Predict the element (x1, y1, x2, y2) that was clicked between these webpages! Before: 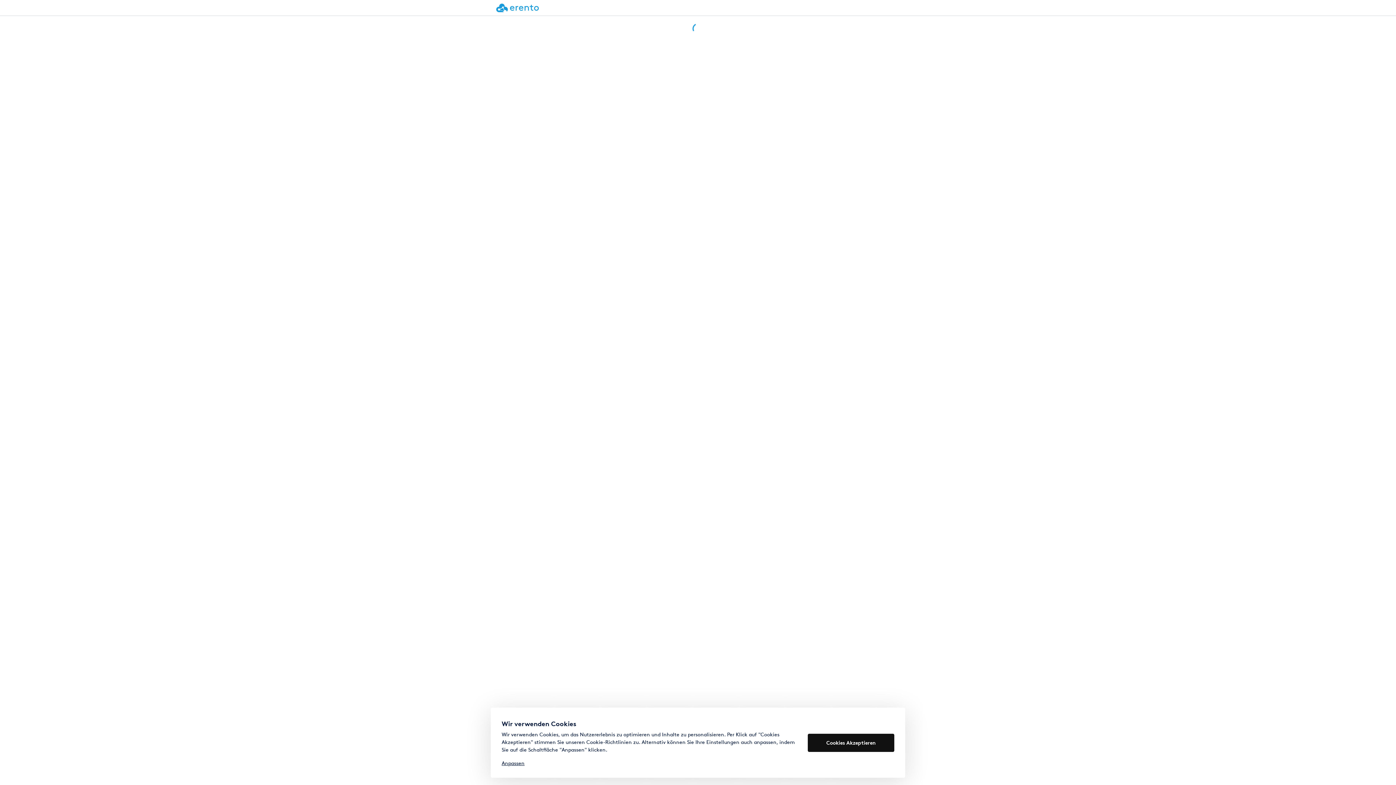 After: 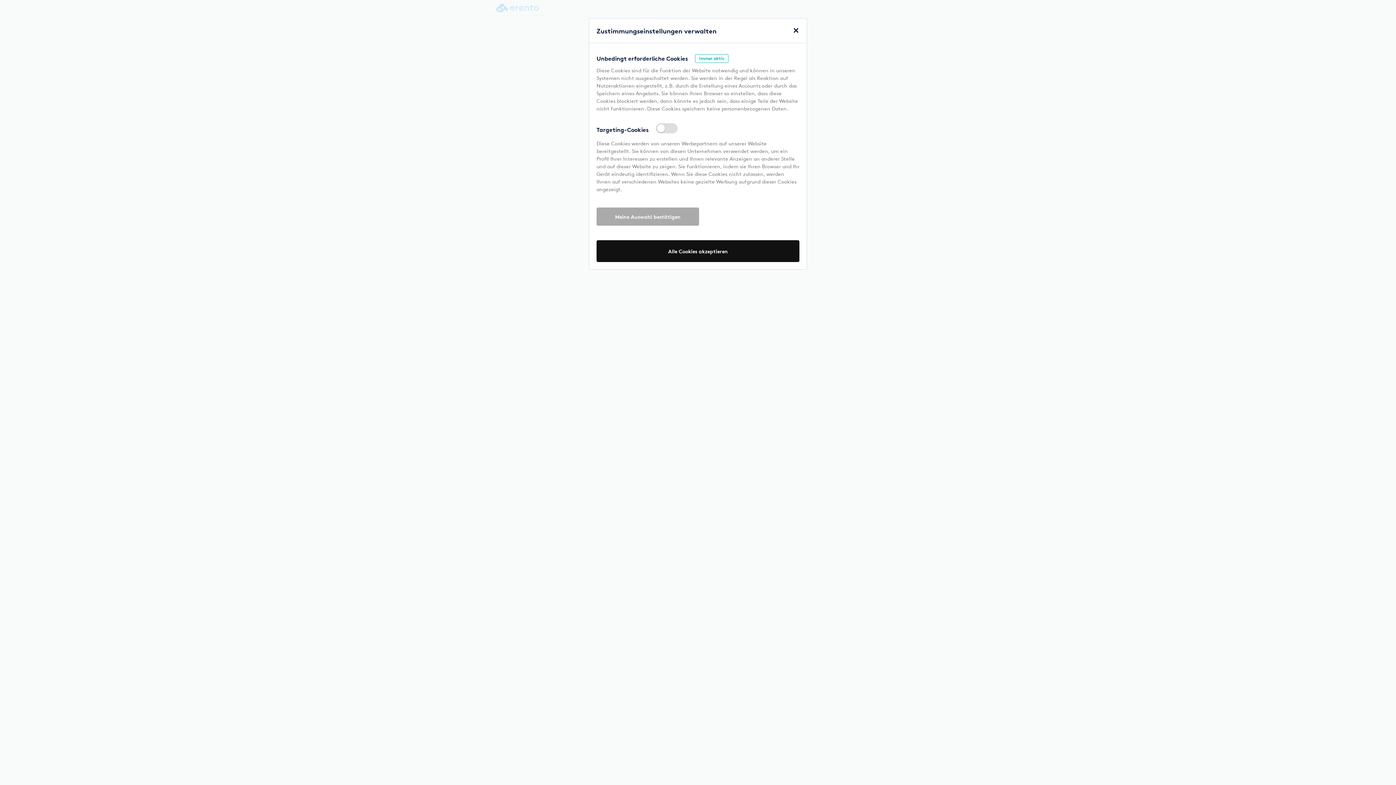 Action: bbox: (501, 760, 524, 766) label: Anpassen